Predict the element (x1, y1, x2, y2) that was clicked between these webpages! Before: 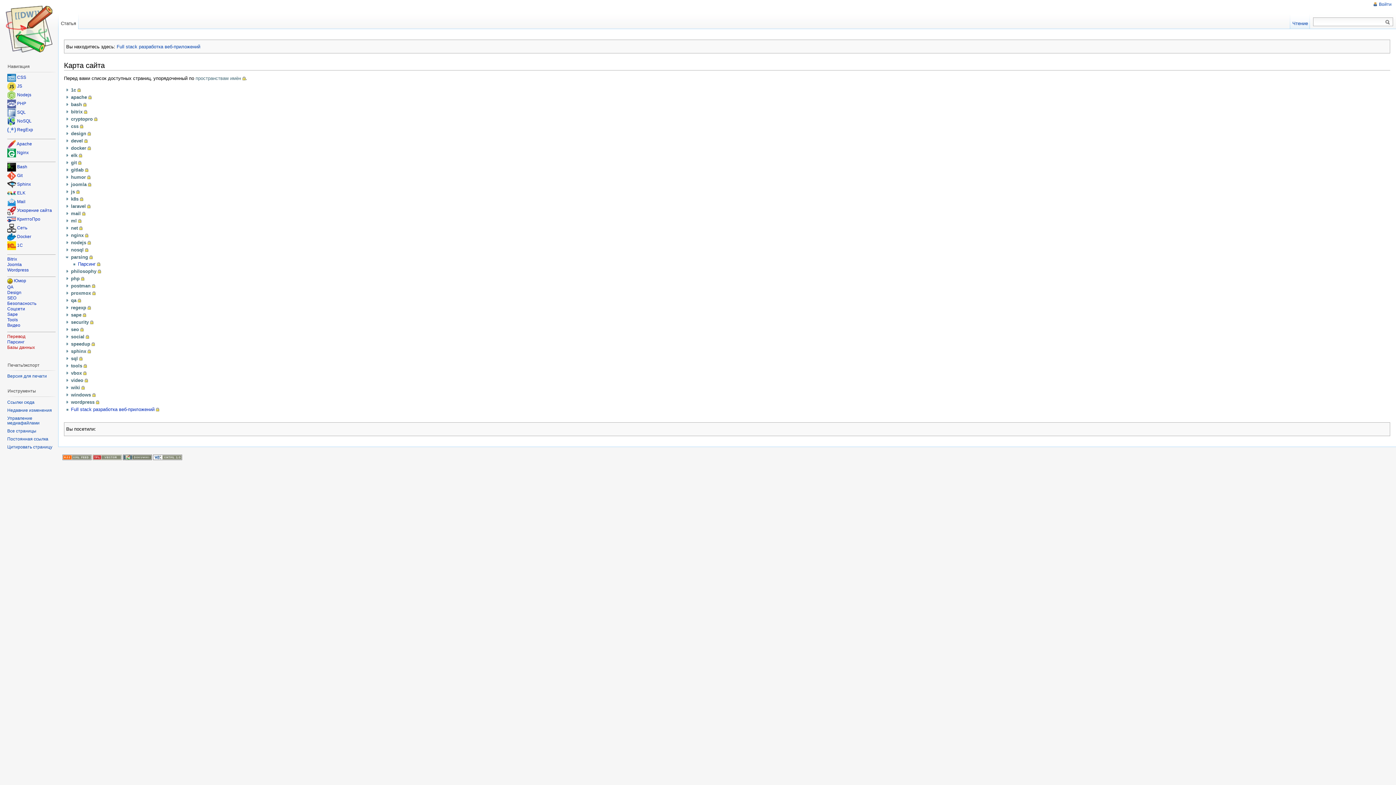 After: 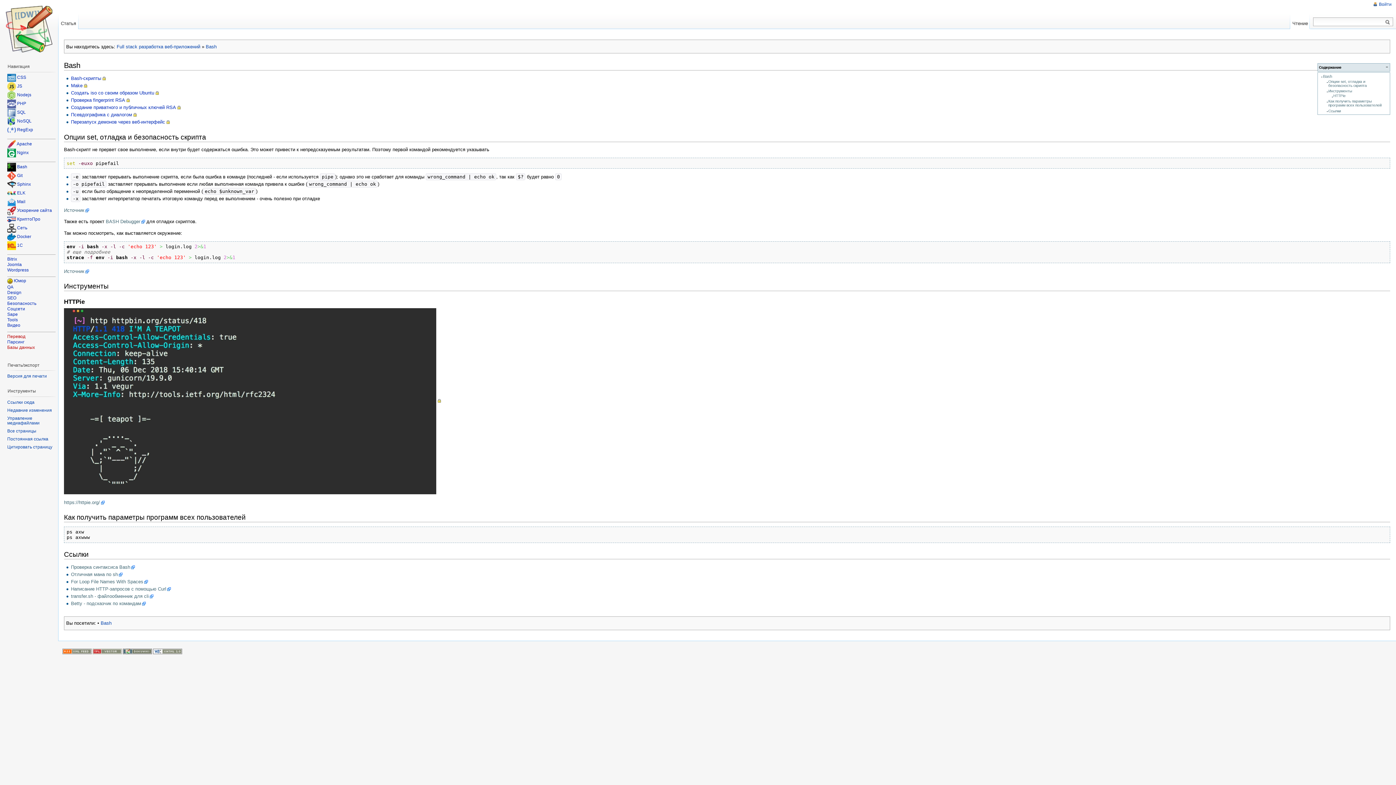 Action: label: Bash bbox: (17, 164, 27, 169)